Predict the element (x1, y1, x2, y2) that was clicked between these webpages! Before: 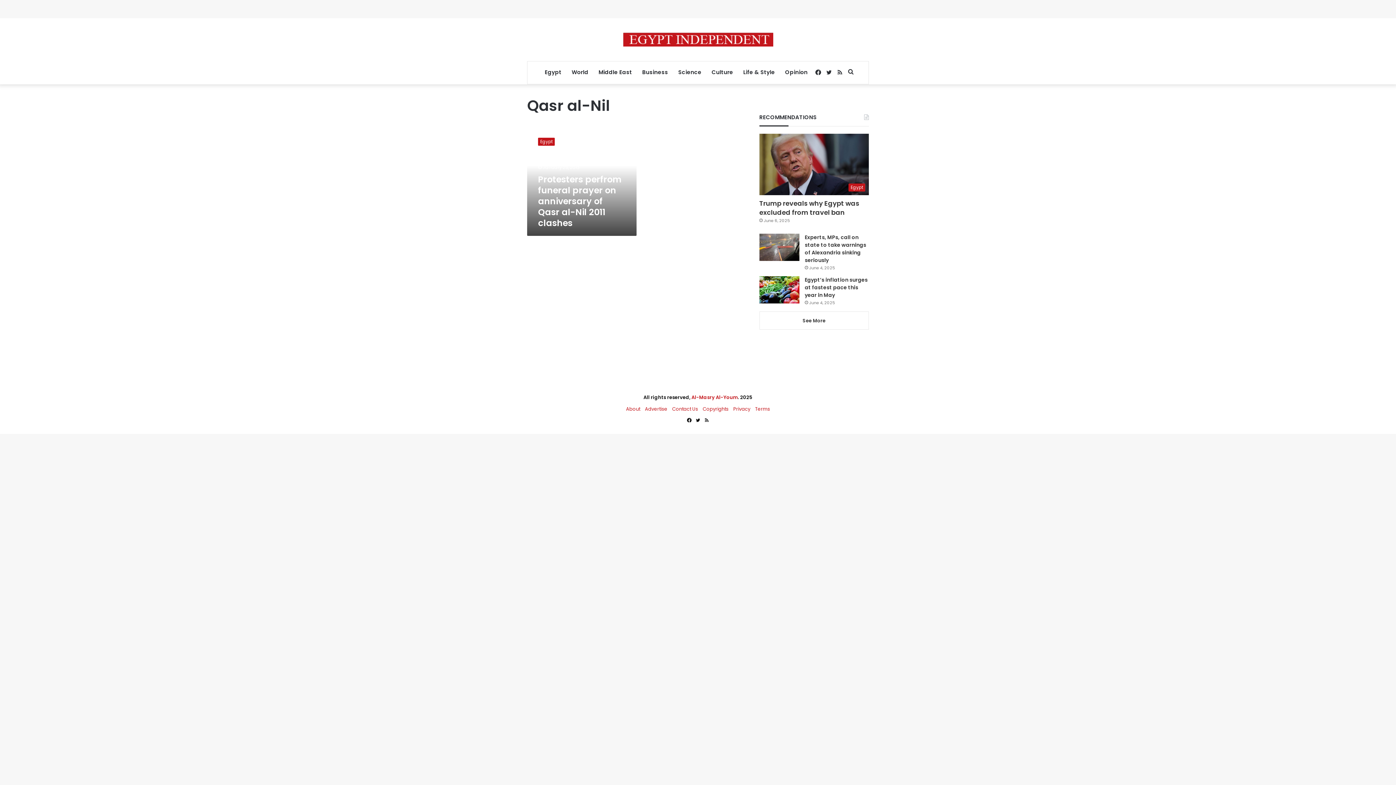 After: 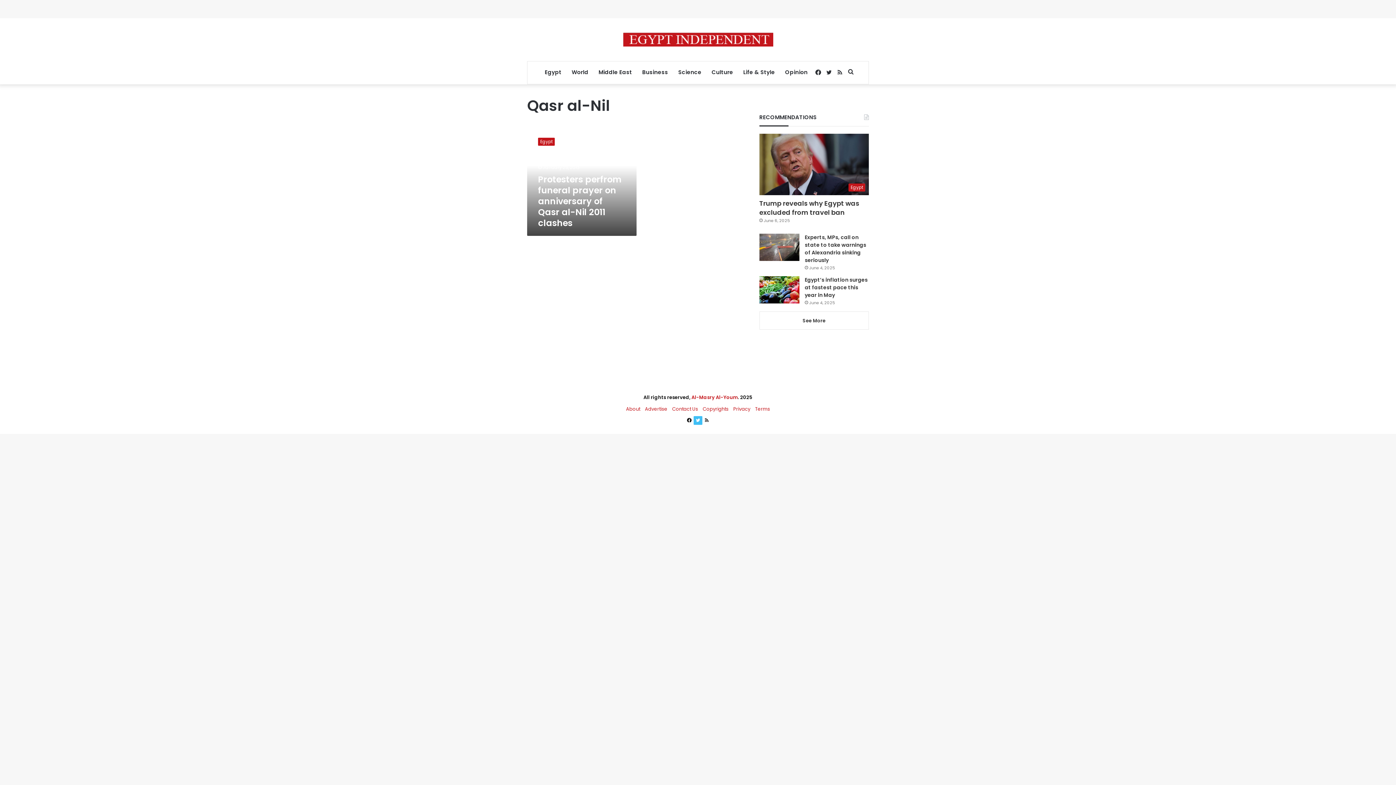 Action: label: Twitter bbox: (693, 416, 702, 425)